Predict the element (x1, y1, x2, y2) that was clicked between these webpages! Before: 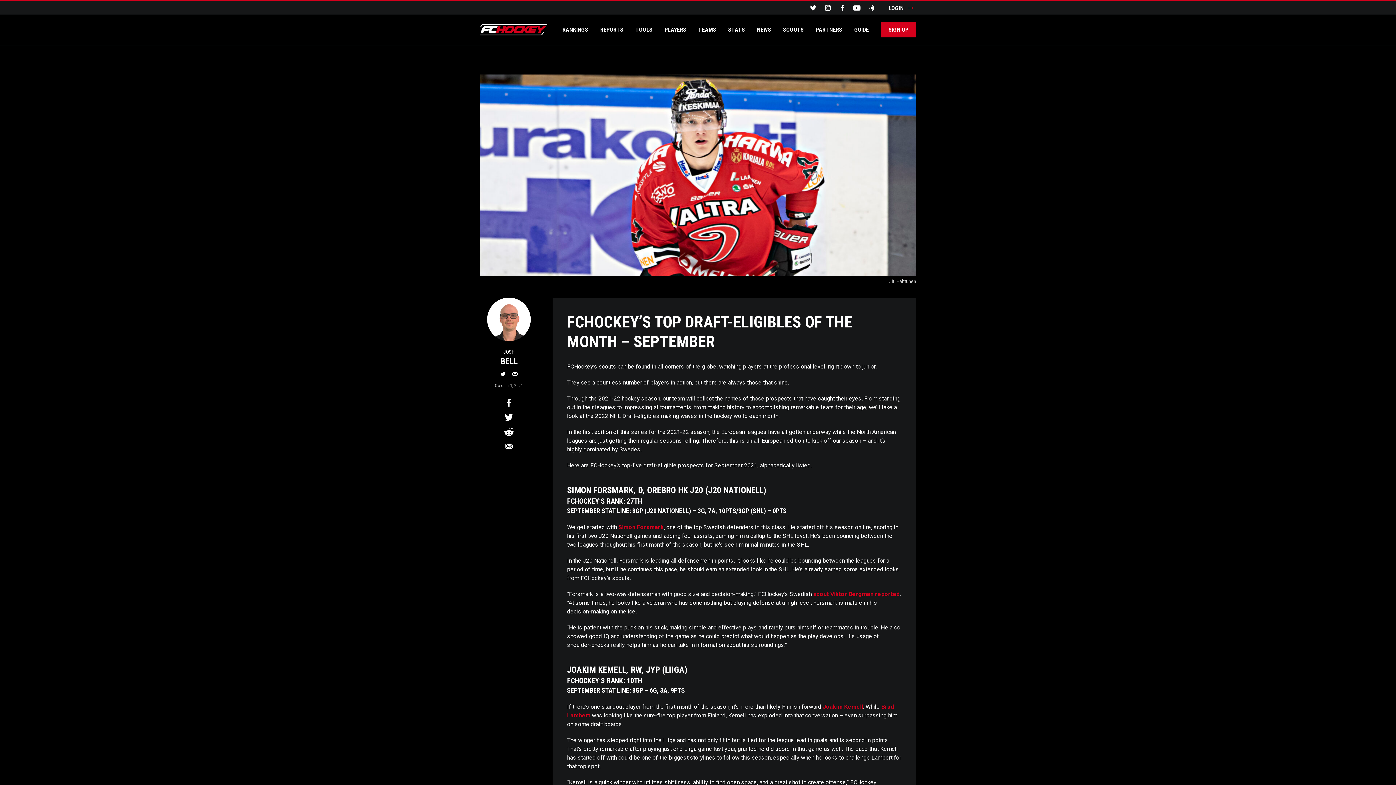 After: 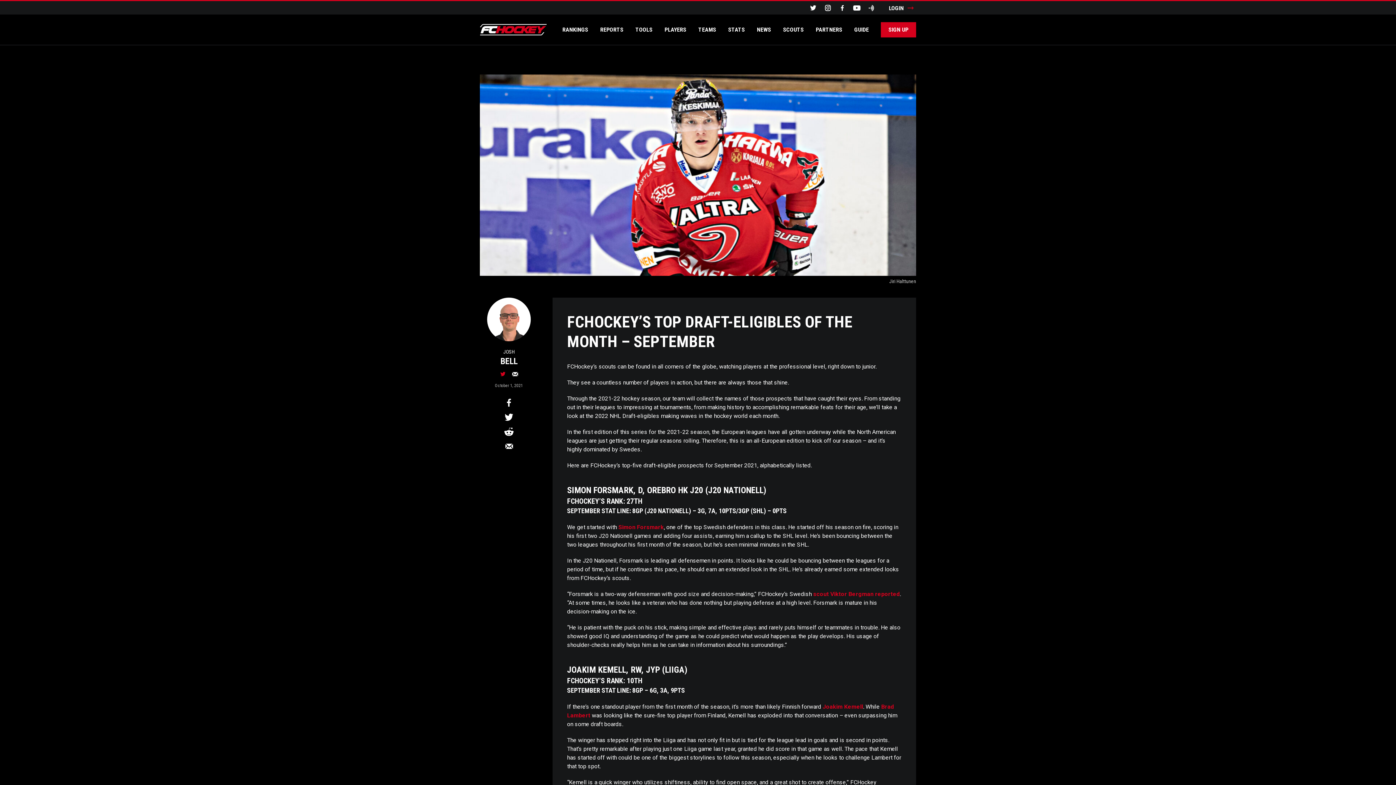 Action: bbox: (498, 369, 507, 378)